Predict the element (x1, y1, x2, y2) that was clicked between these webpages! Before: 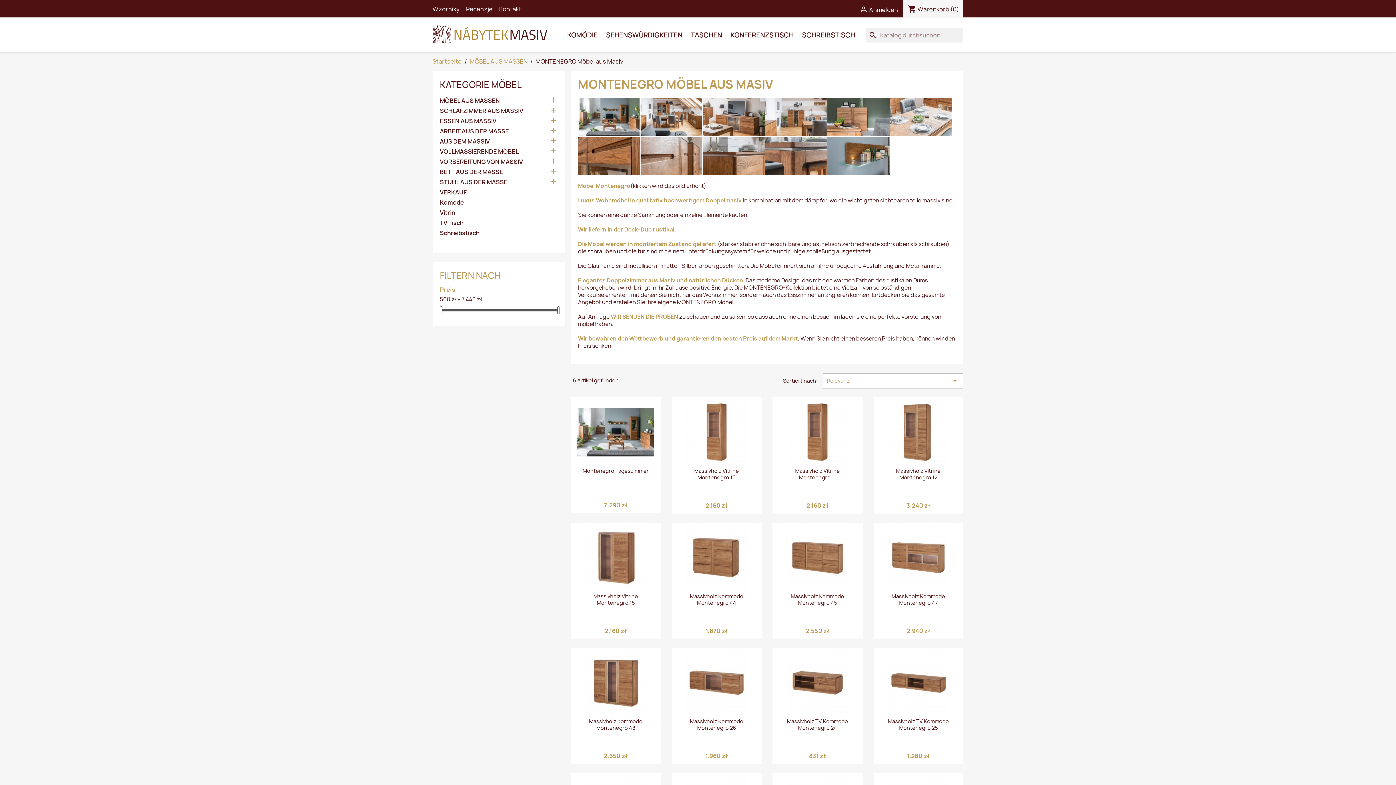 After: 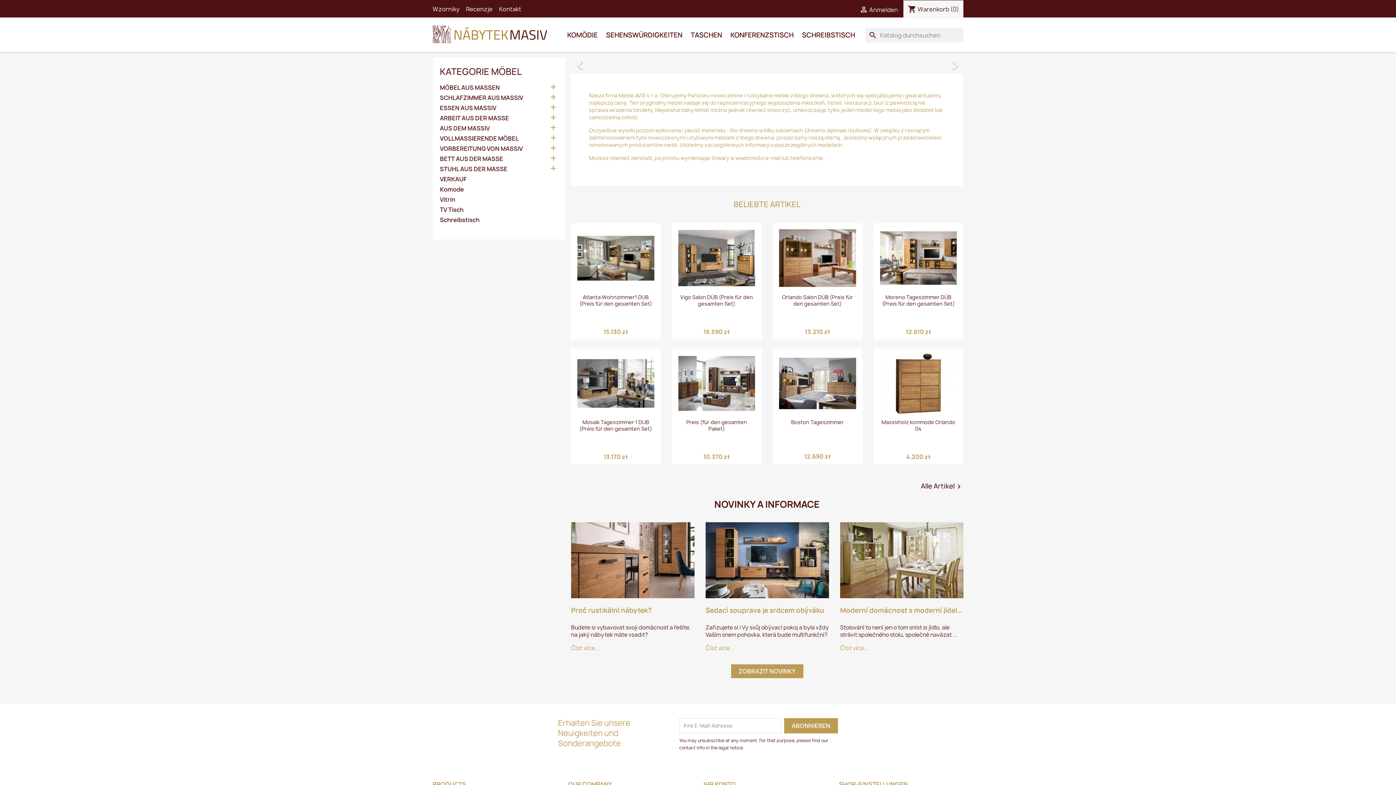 Action: label: Startseite bbox: (432, 57, 461, 65)